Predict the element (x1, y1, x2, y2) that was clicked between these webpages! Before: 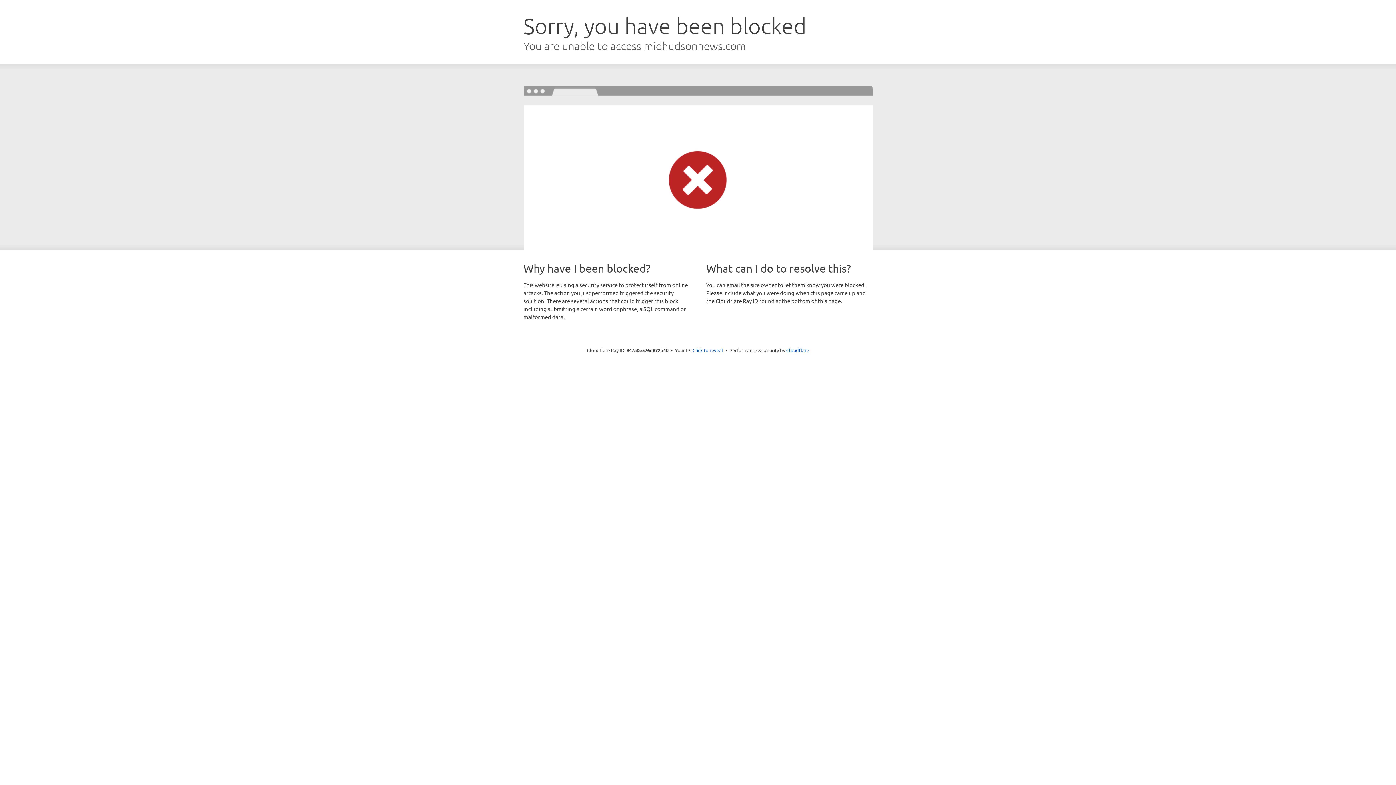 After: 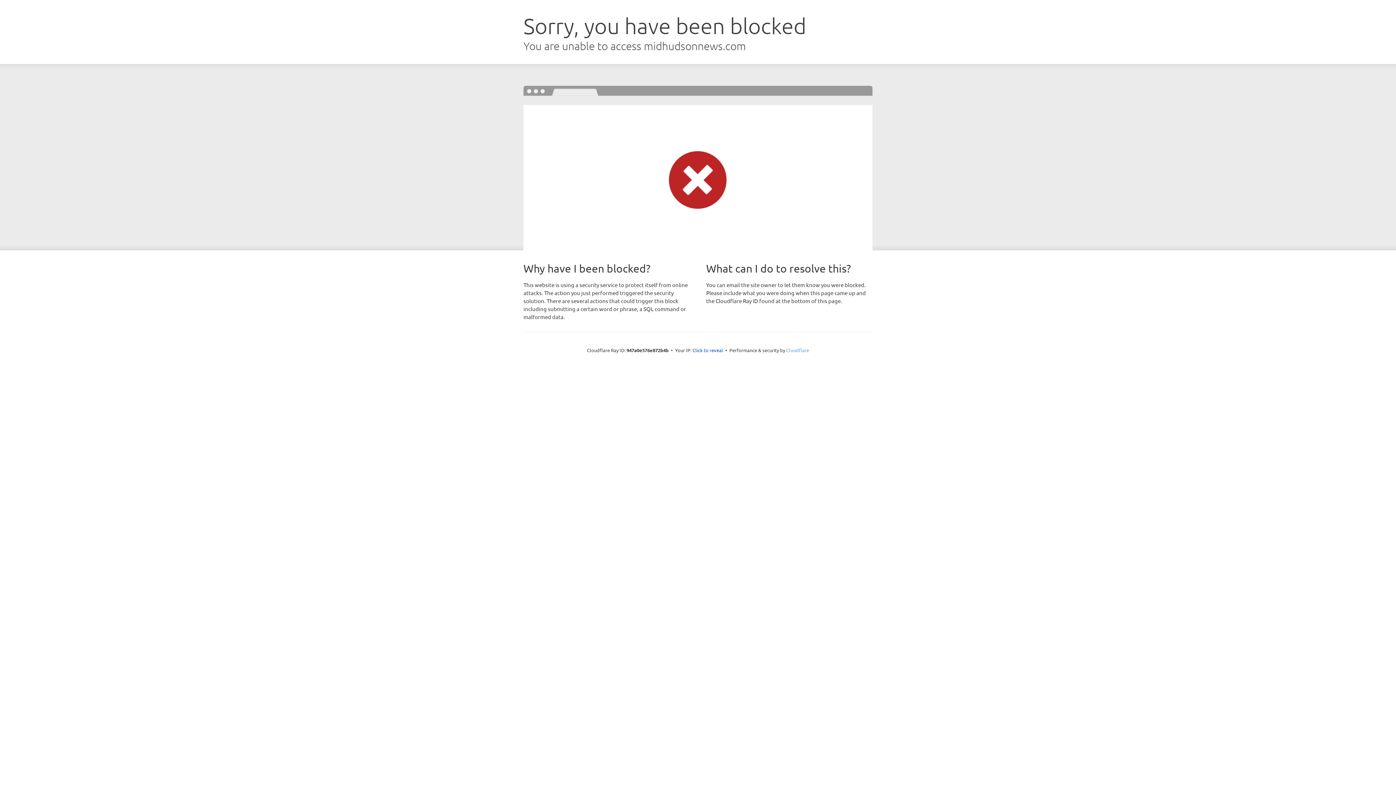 Action: bbox: (786, 347, 809, 353) label: Cloudflare